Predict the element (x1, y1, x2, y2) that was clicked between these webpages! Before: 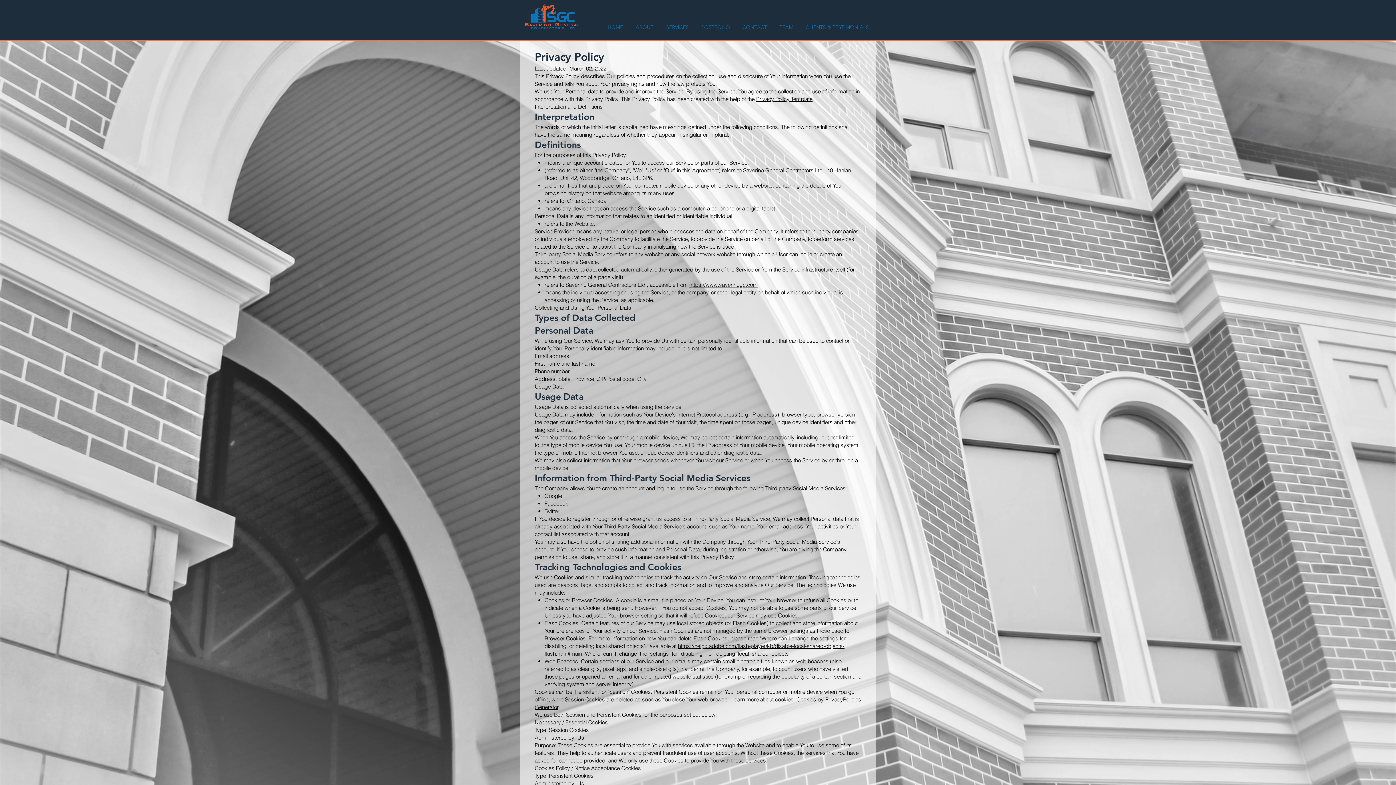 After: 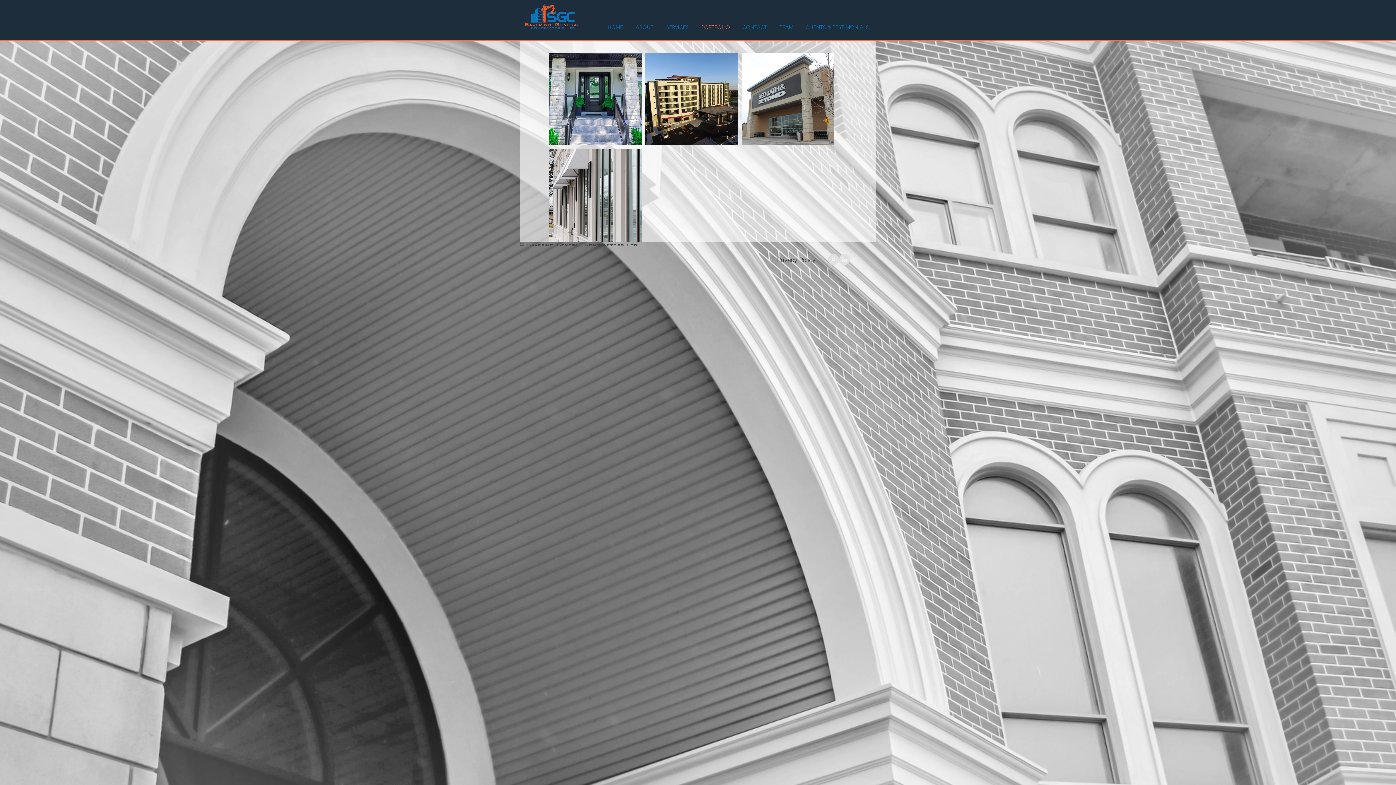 Action: label: PORTFOLIO bbox: (695, 20, 736, 34)